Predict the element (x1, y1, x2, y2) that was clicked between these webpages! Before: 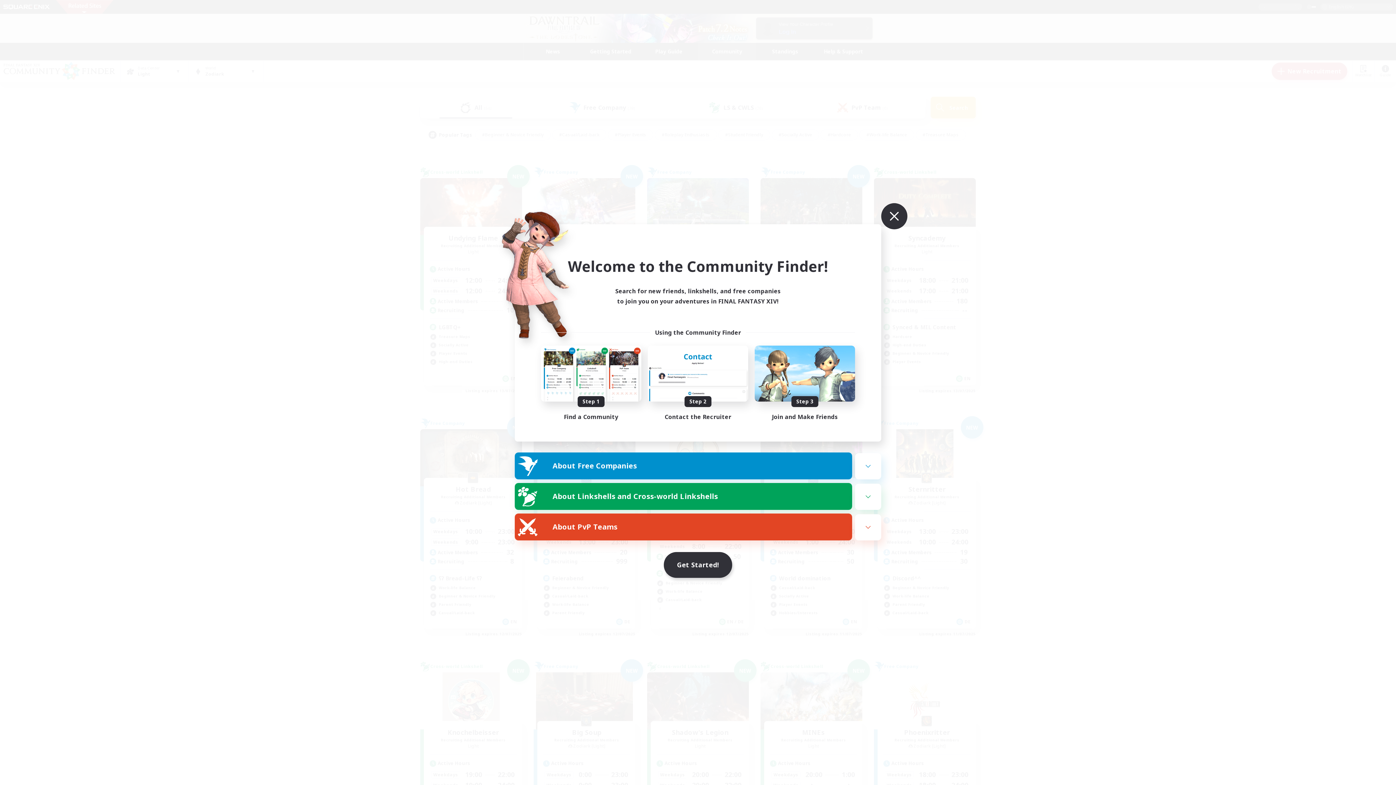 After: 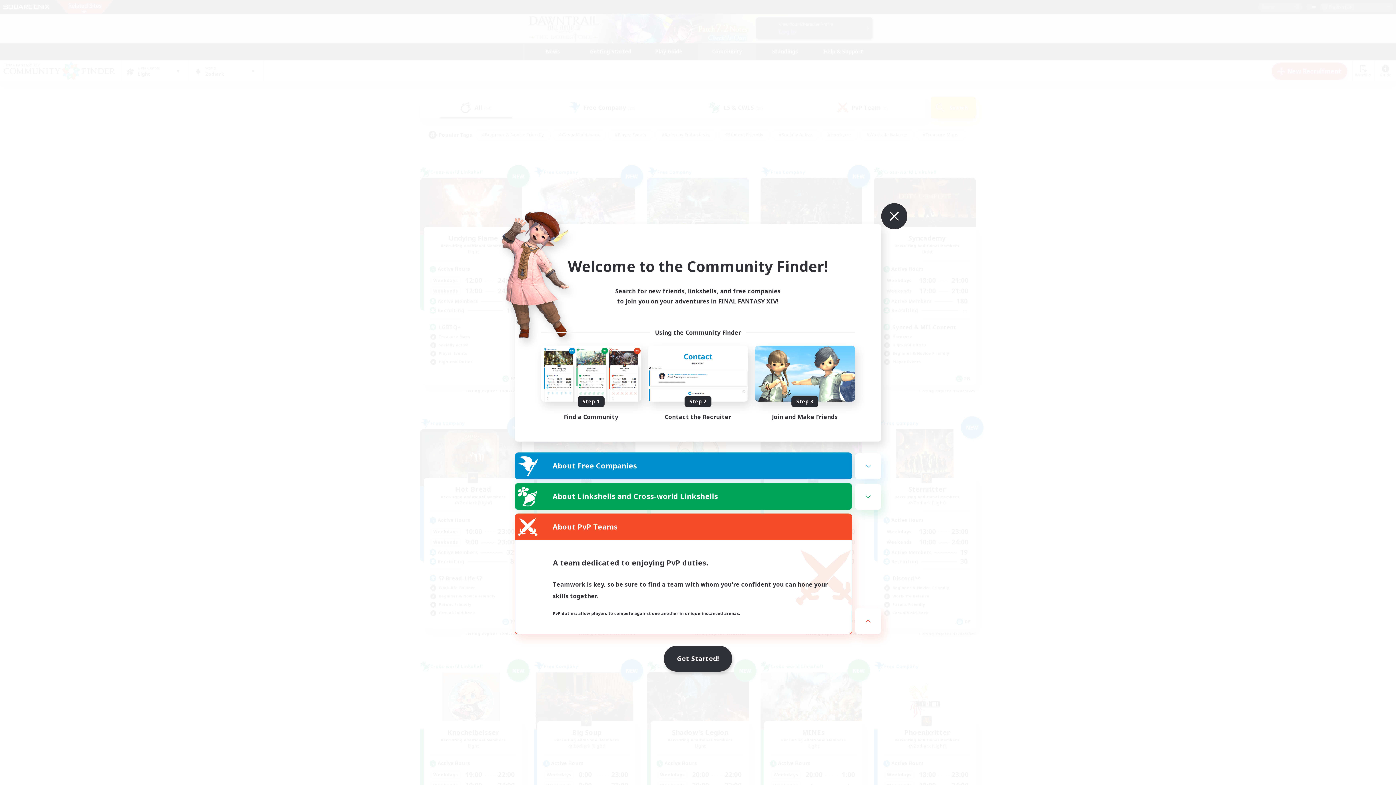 Action: label: About PvP Teams bbox: (515, 514, 852, 540)